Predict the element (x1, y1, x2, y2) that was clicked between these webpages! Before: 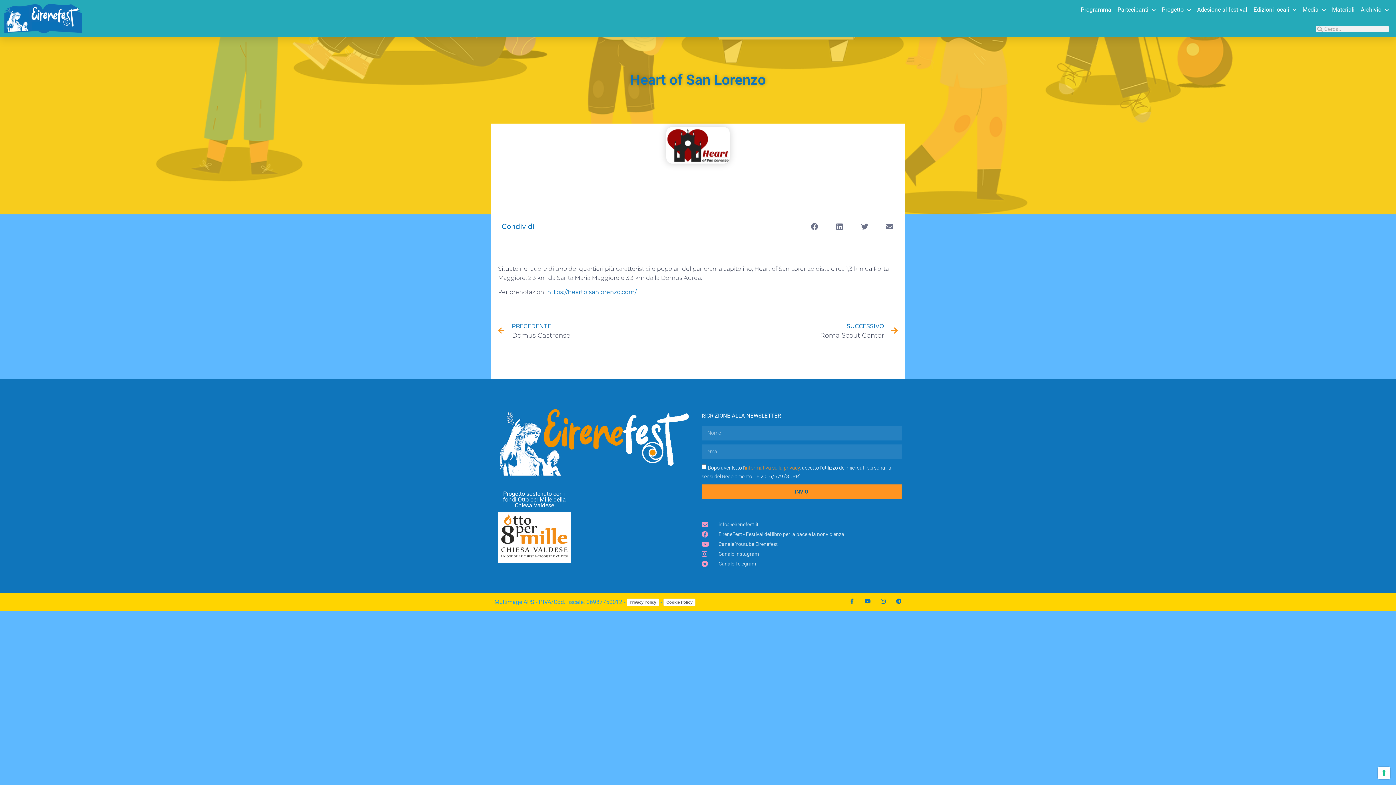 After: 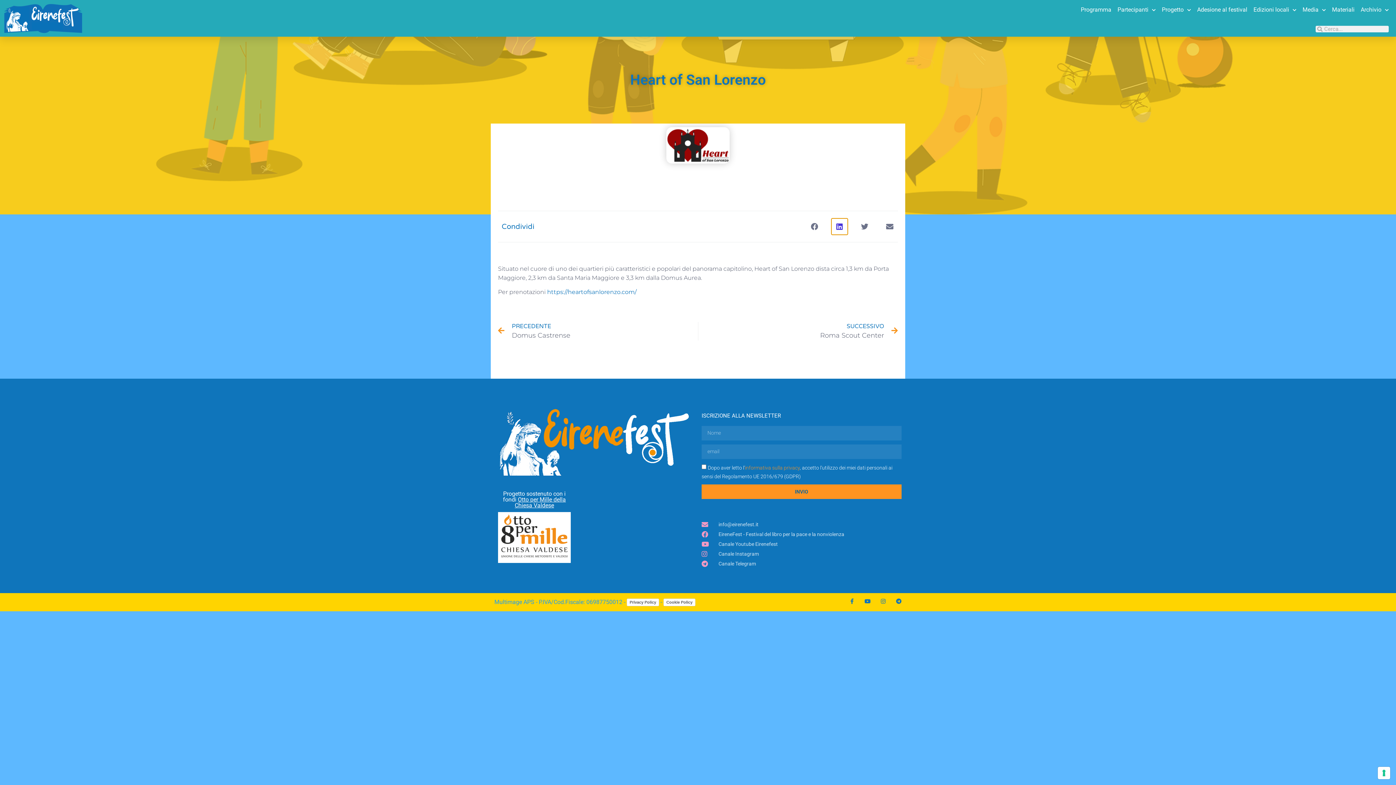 Action: label: Condividi su linkedin bbox: (831, 218, 848, 234)